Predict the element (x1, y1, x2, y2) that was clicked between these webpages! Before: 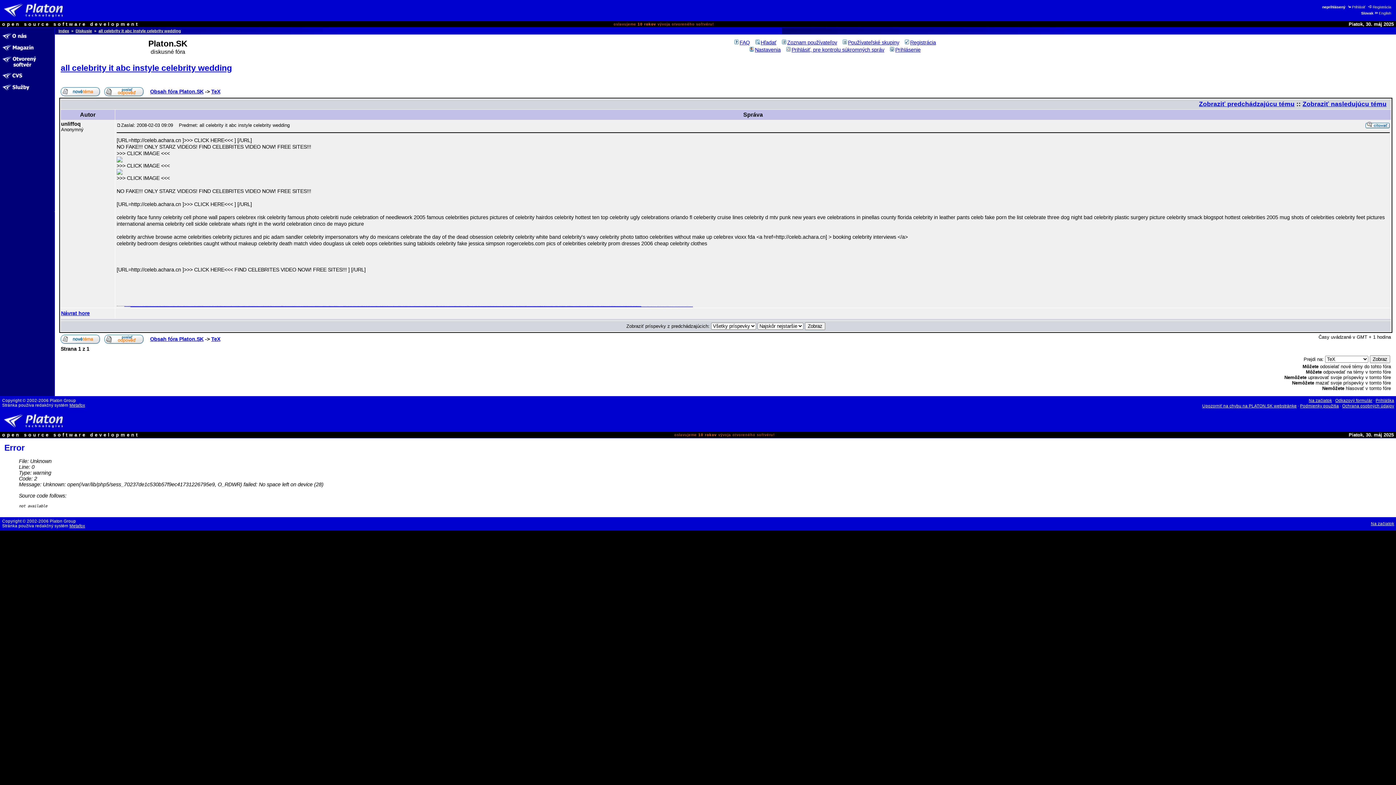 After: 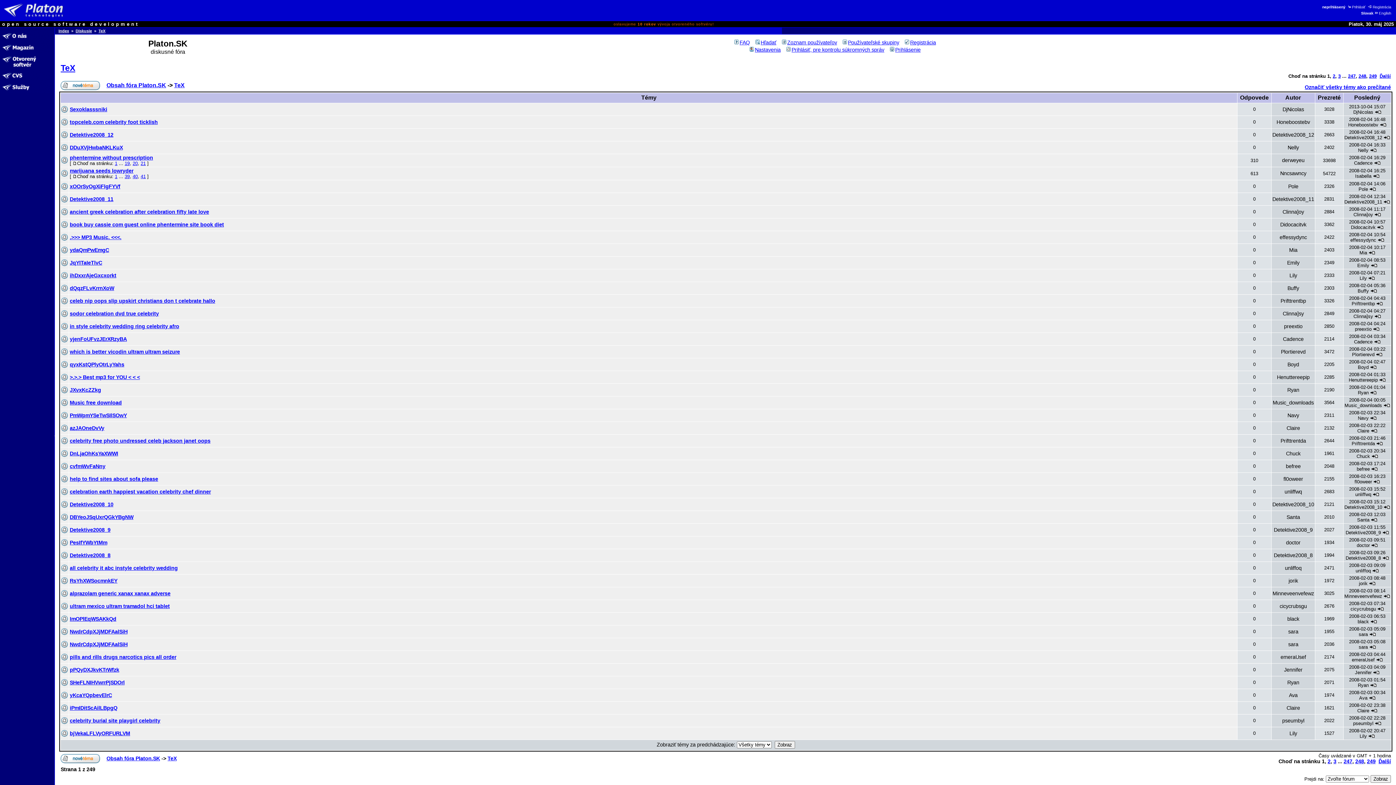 Action: label: TeX bbox: (211, 336, 220, 342)